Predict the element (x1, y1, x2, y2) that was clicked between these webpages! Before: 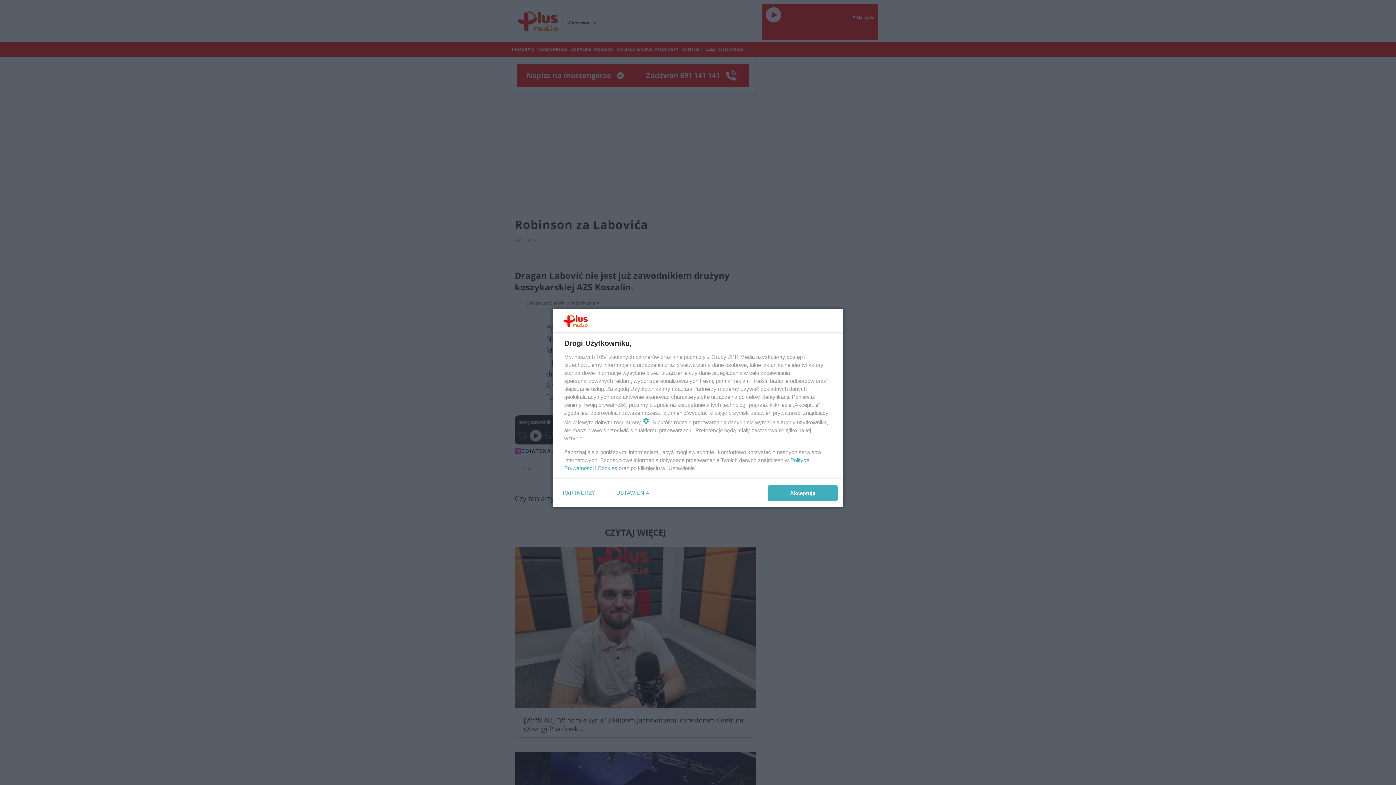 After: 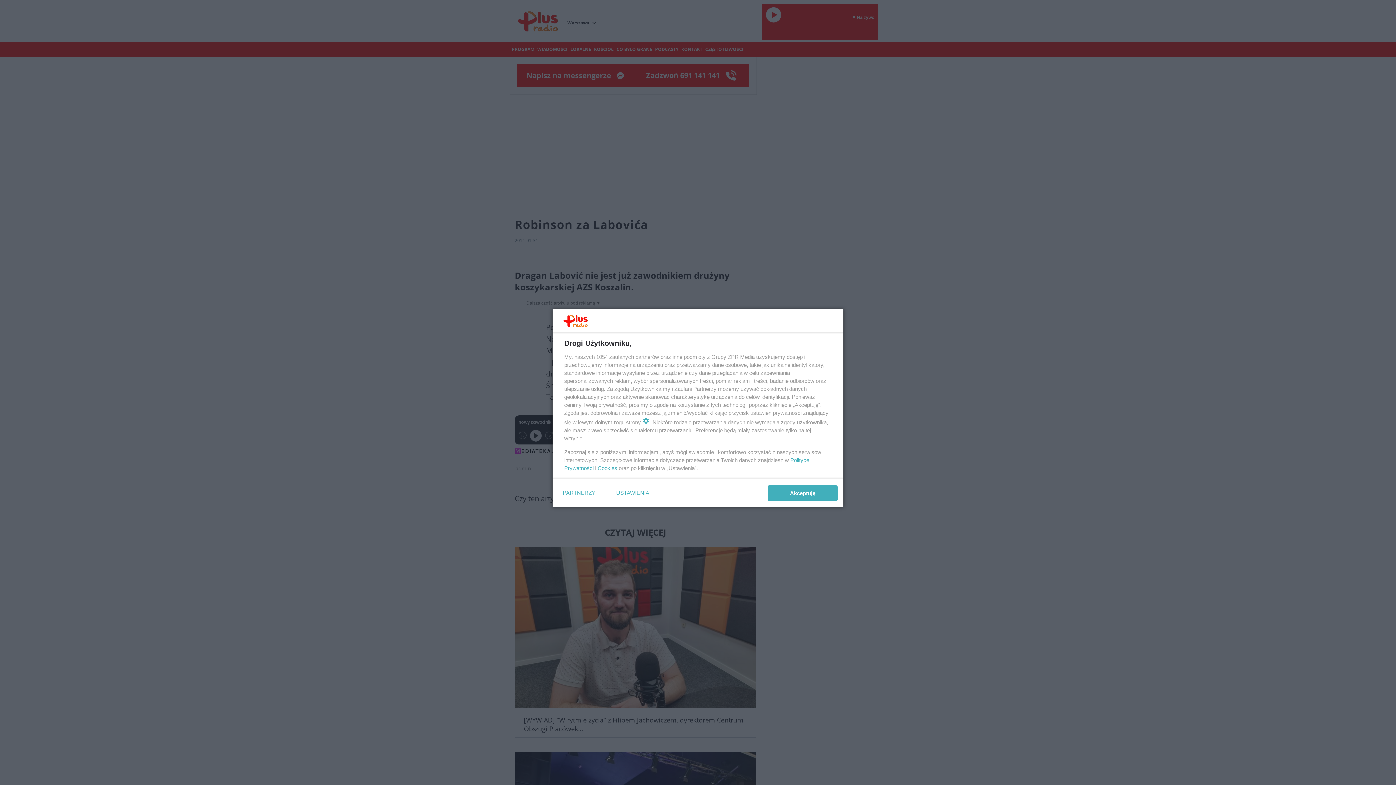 Action: bbox: (597, 465, 617, 471) label: Cookies